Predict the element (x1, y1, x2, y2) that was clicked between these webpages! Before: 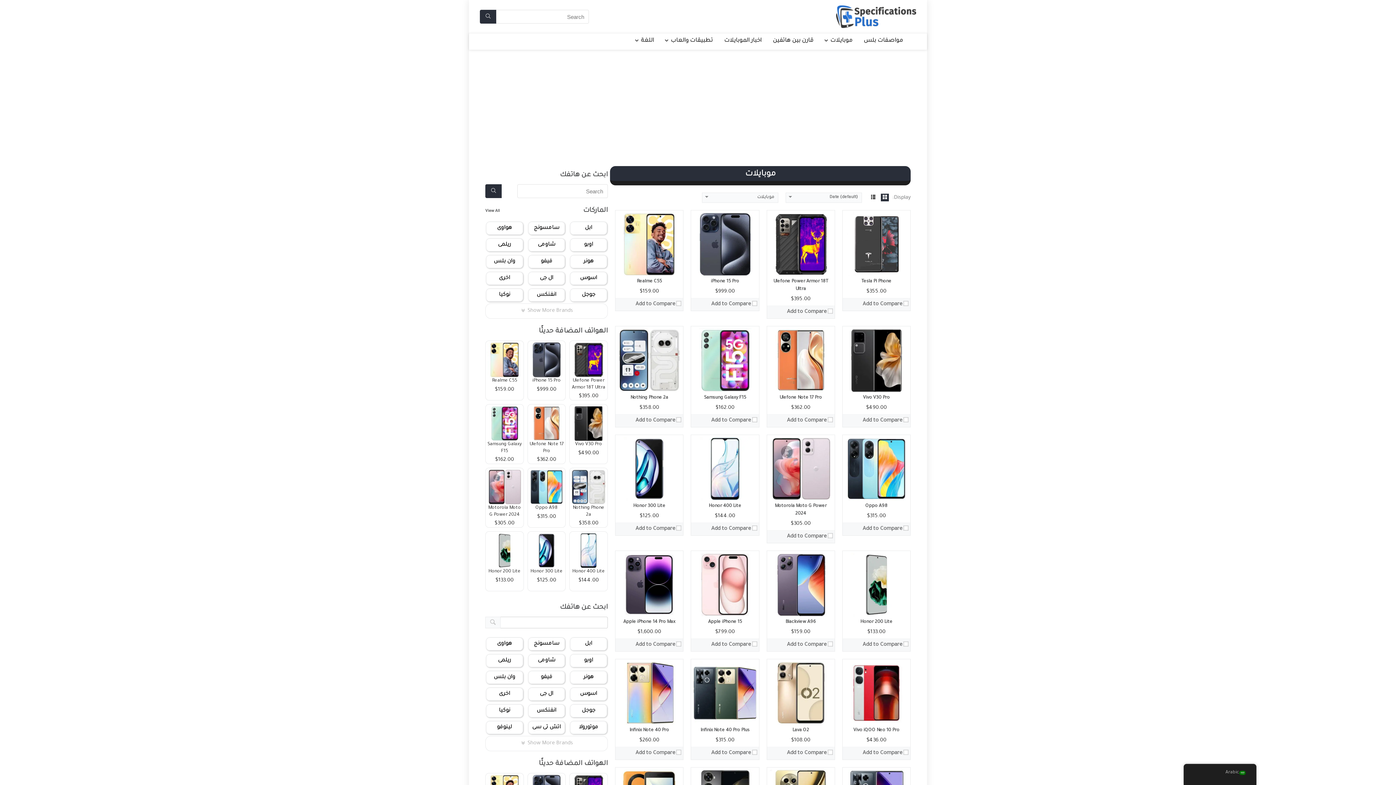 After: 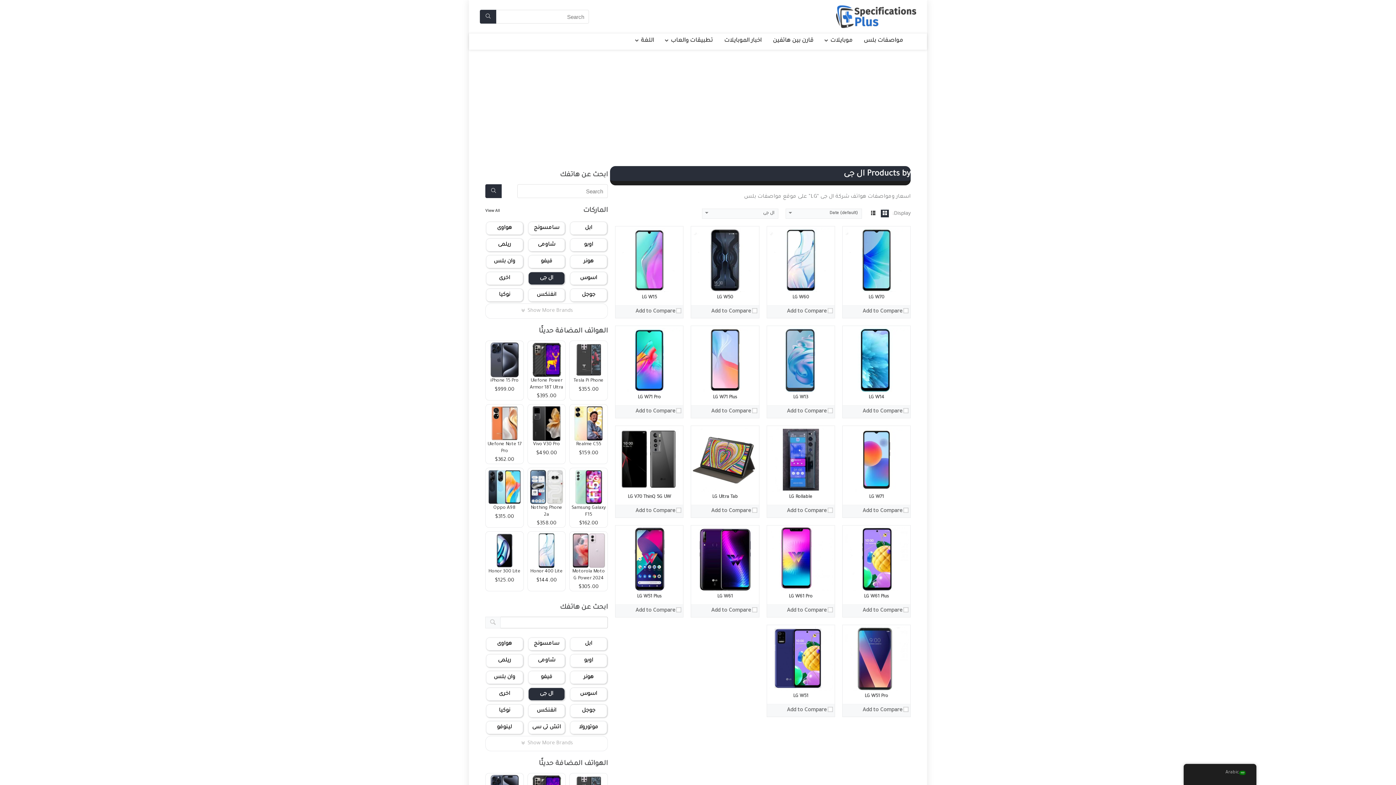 Action: label: ال جى bbox: (528, 272, 565, 285)